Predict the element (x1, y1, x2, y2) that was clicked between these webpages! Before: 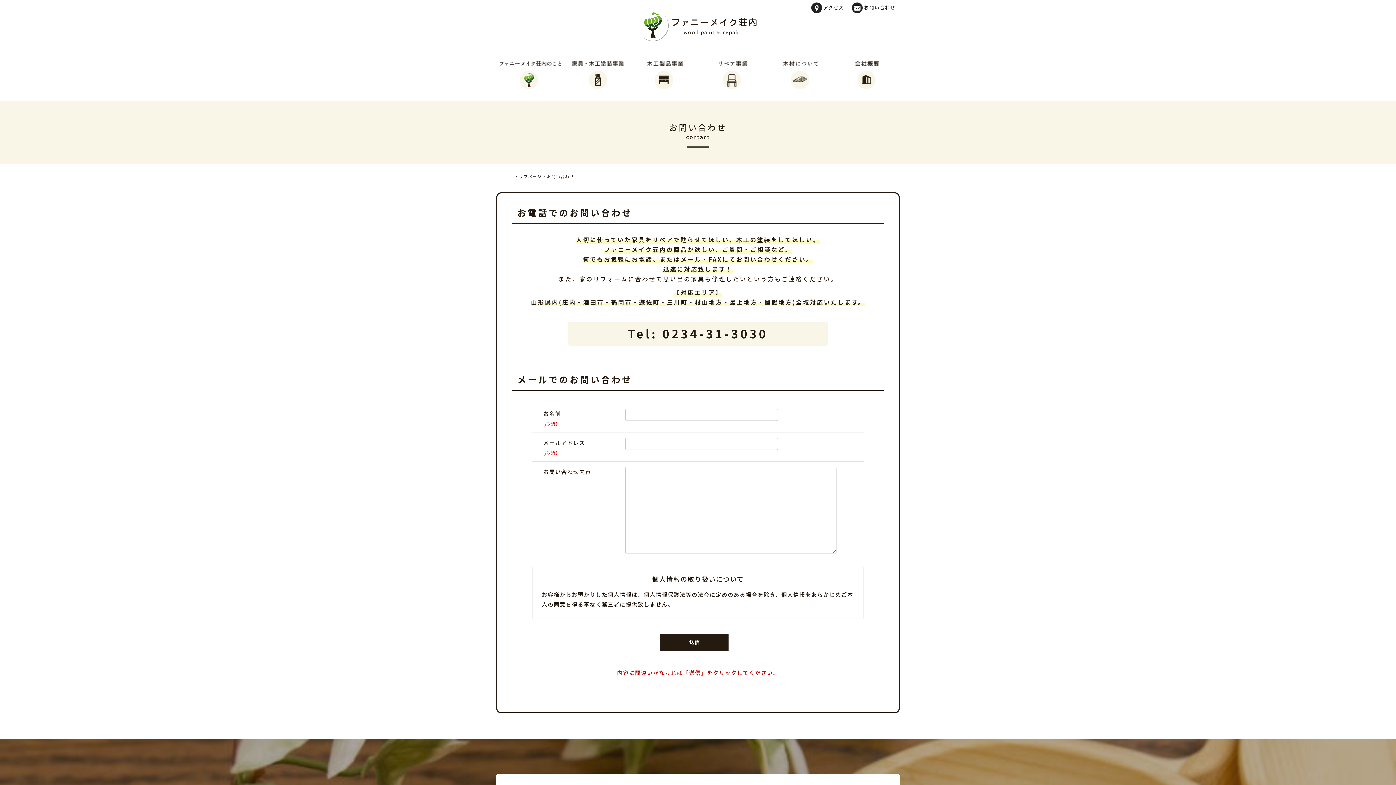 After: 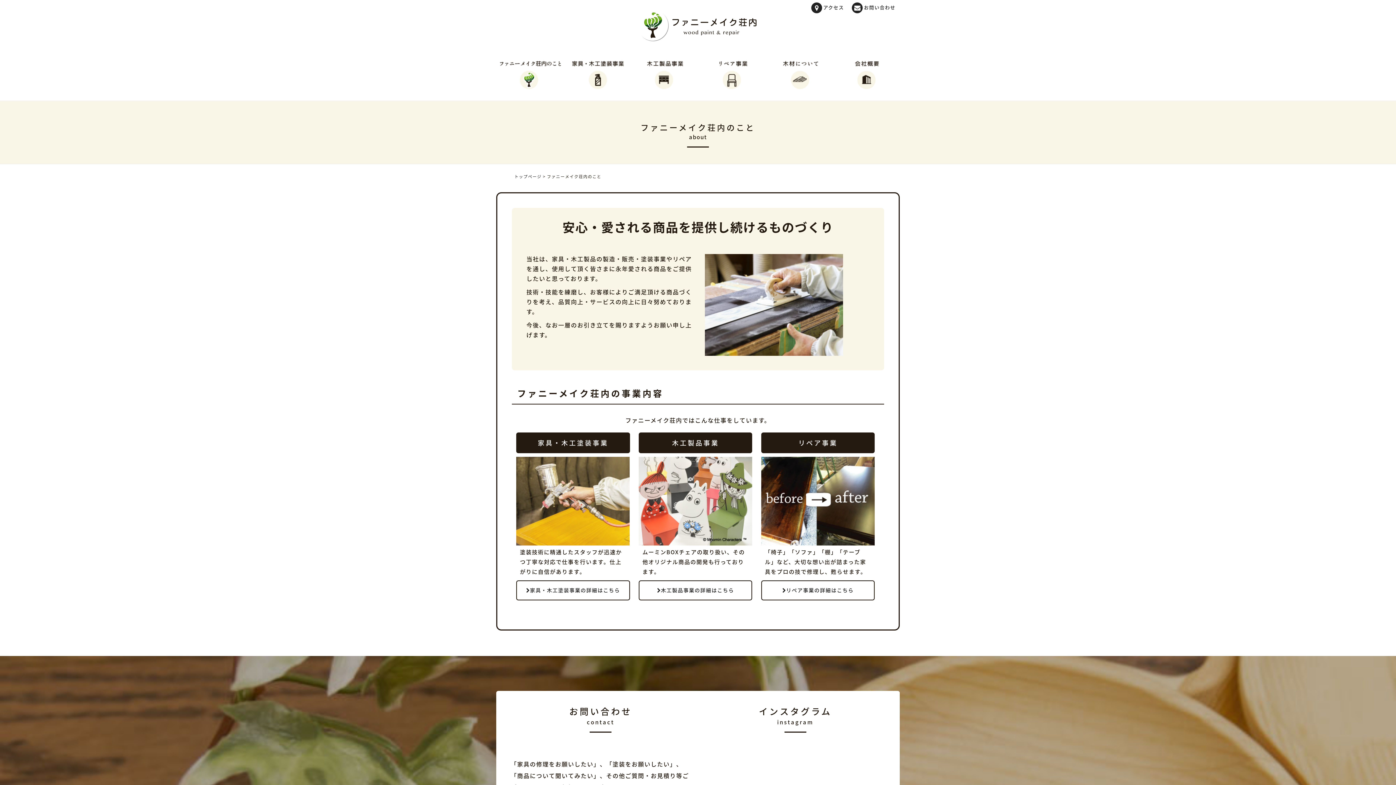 Action: bbox: (496, 57, 563, 91)